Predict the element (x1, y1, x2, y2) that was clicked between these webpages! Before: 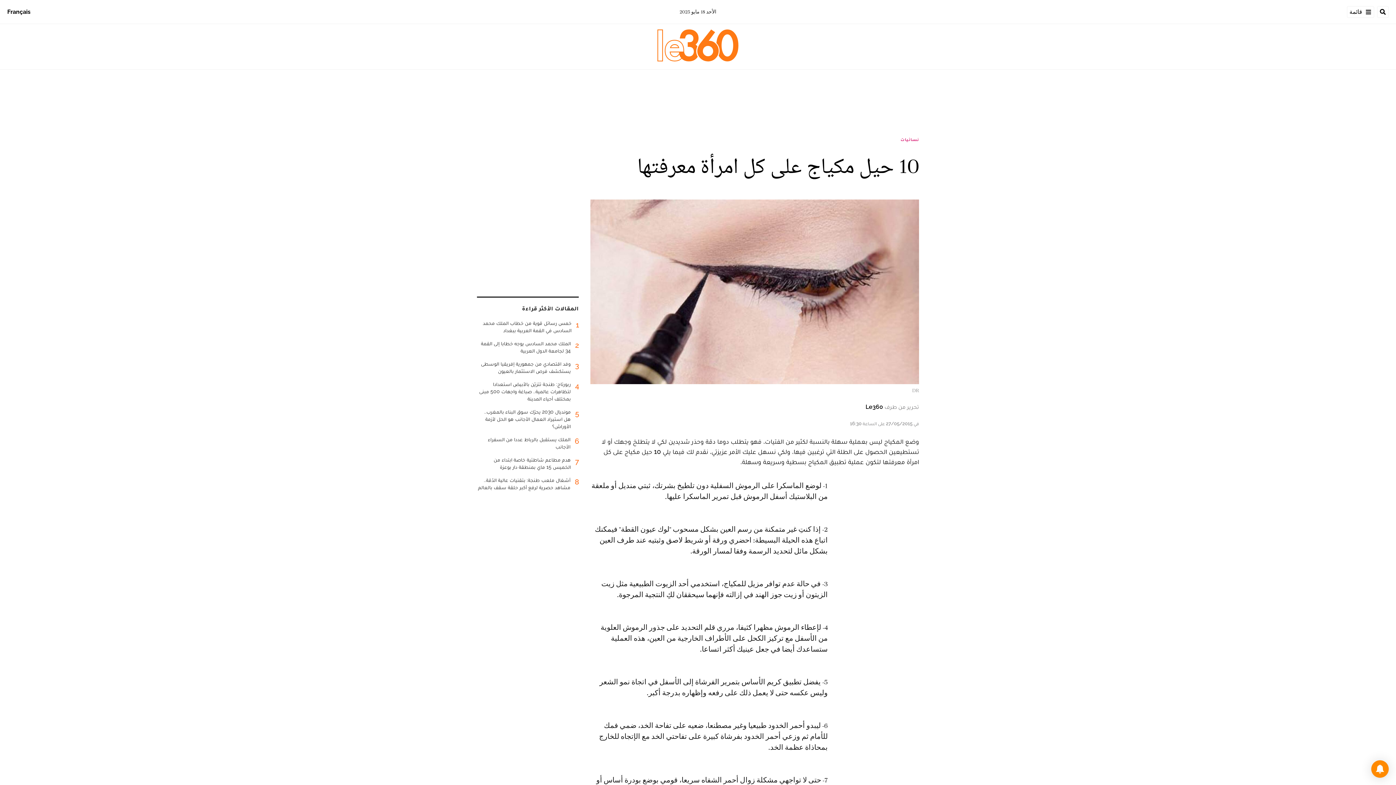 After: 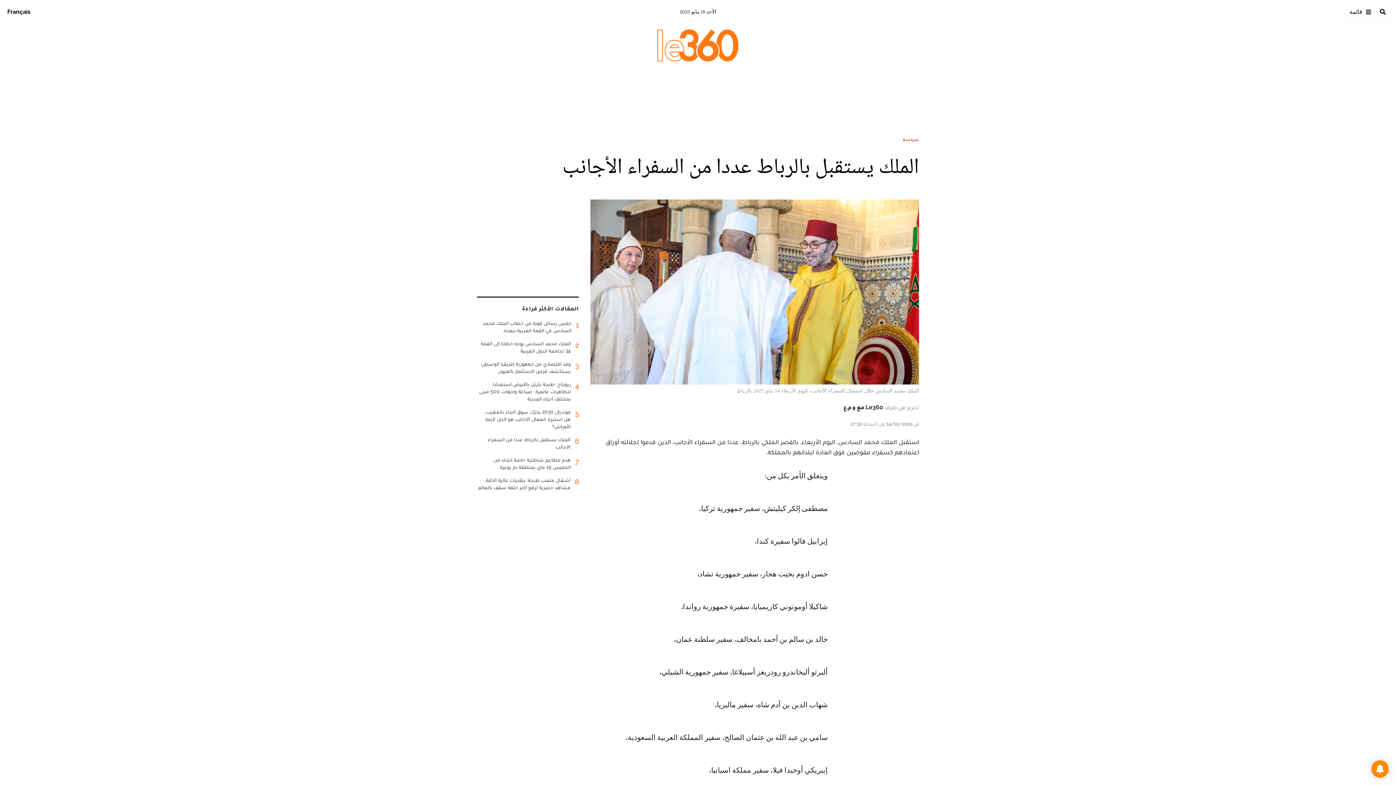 Action: bbox: (477, 436, 578, 456) label: 6
الملك يستقبل بالرباط عددا من السفراء الأجانب